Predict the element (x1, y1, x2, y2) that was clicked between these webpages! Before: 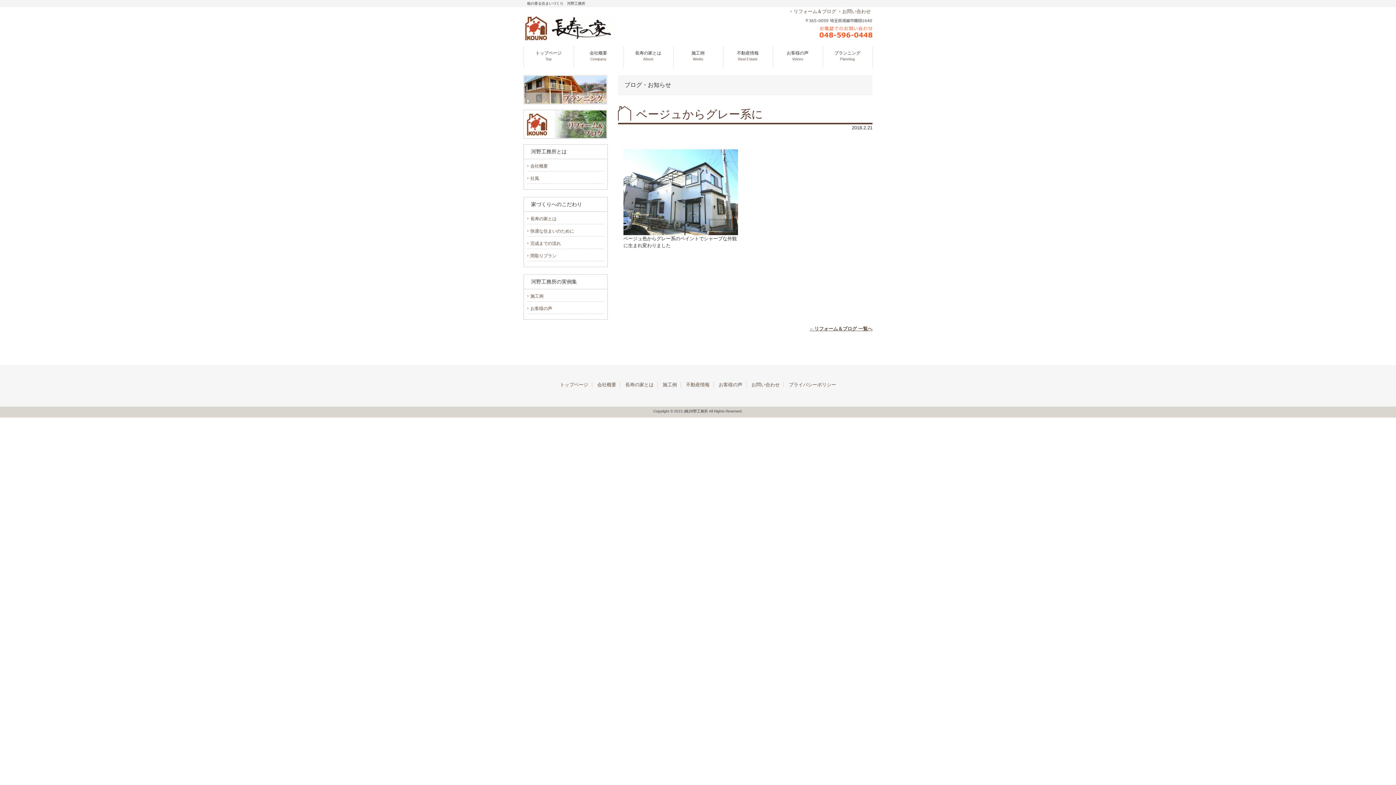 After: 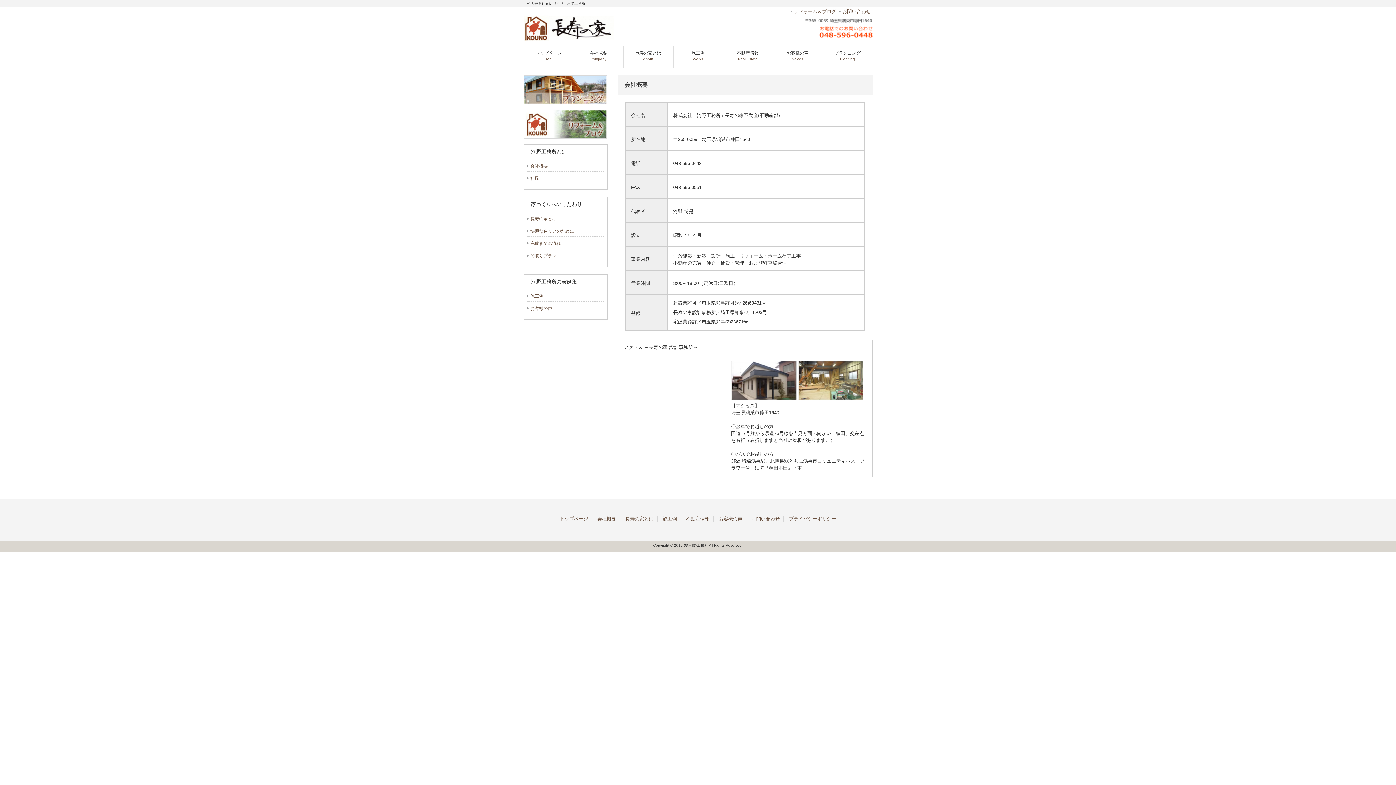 Action: label: 会社概要 bbox: (530, 163, 548, 168)